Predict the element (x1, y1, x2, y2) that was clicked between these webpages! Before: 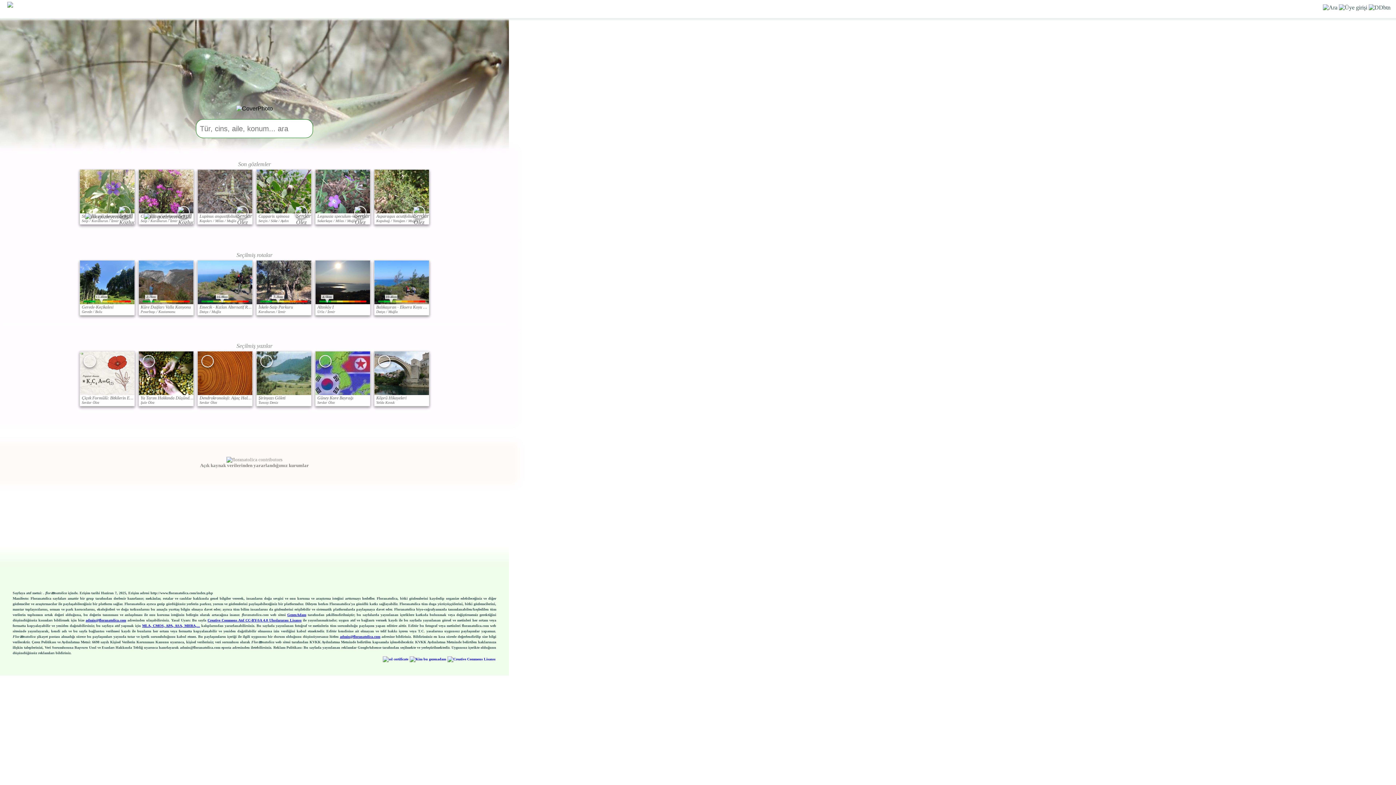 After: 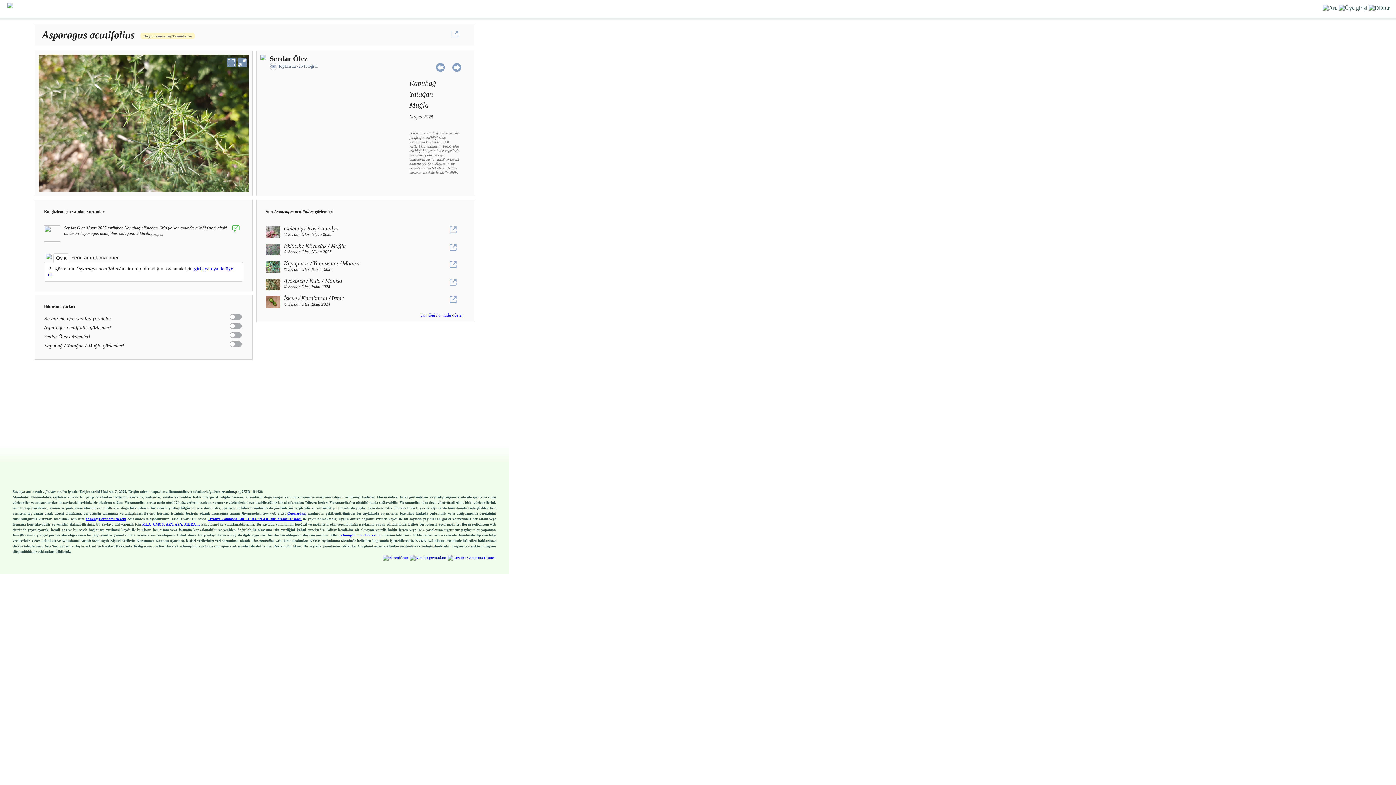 Action: label: Asparagus acutifolius
Kapubağ / Yatağan / Muğla bbox: (374, 169, 429, 224)